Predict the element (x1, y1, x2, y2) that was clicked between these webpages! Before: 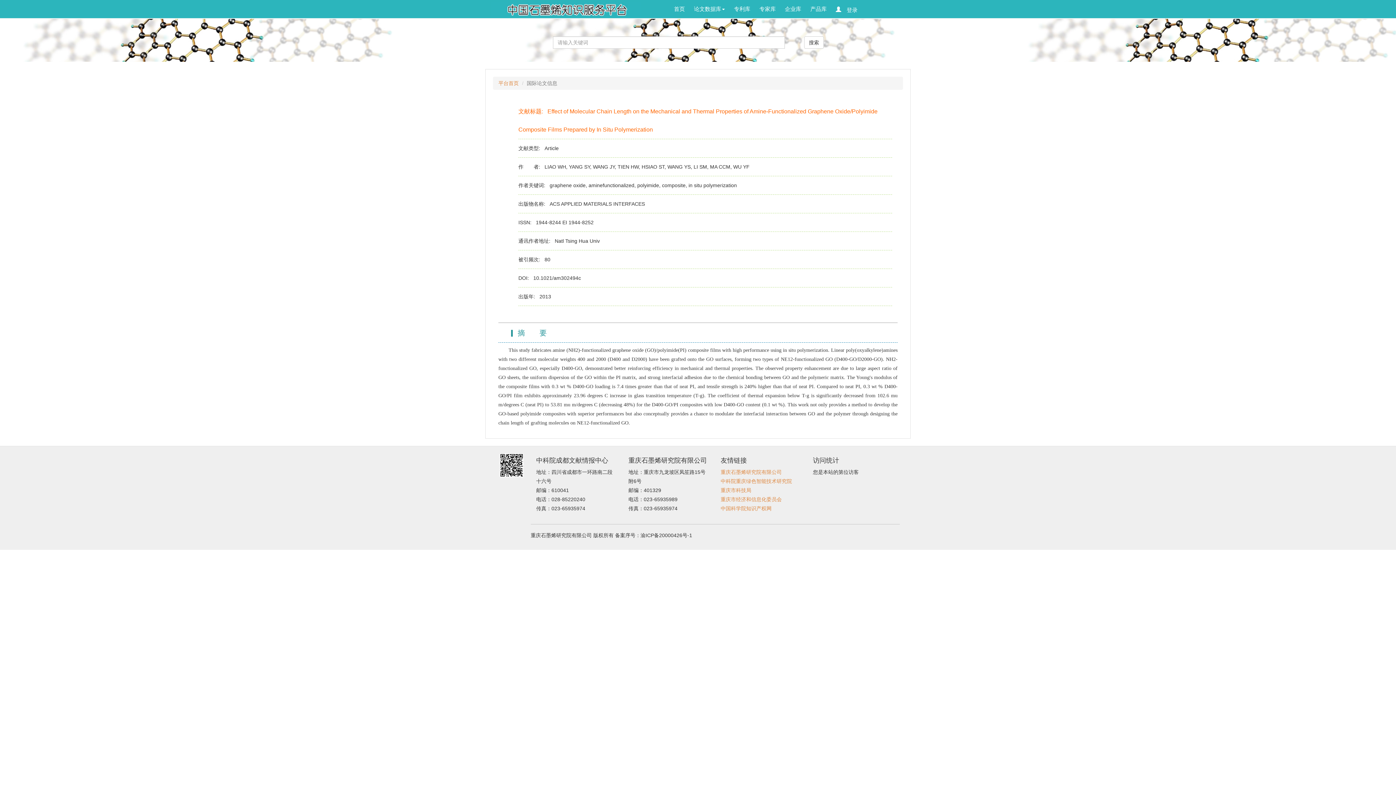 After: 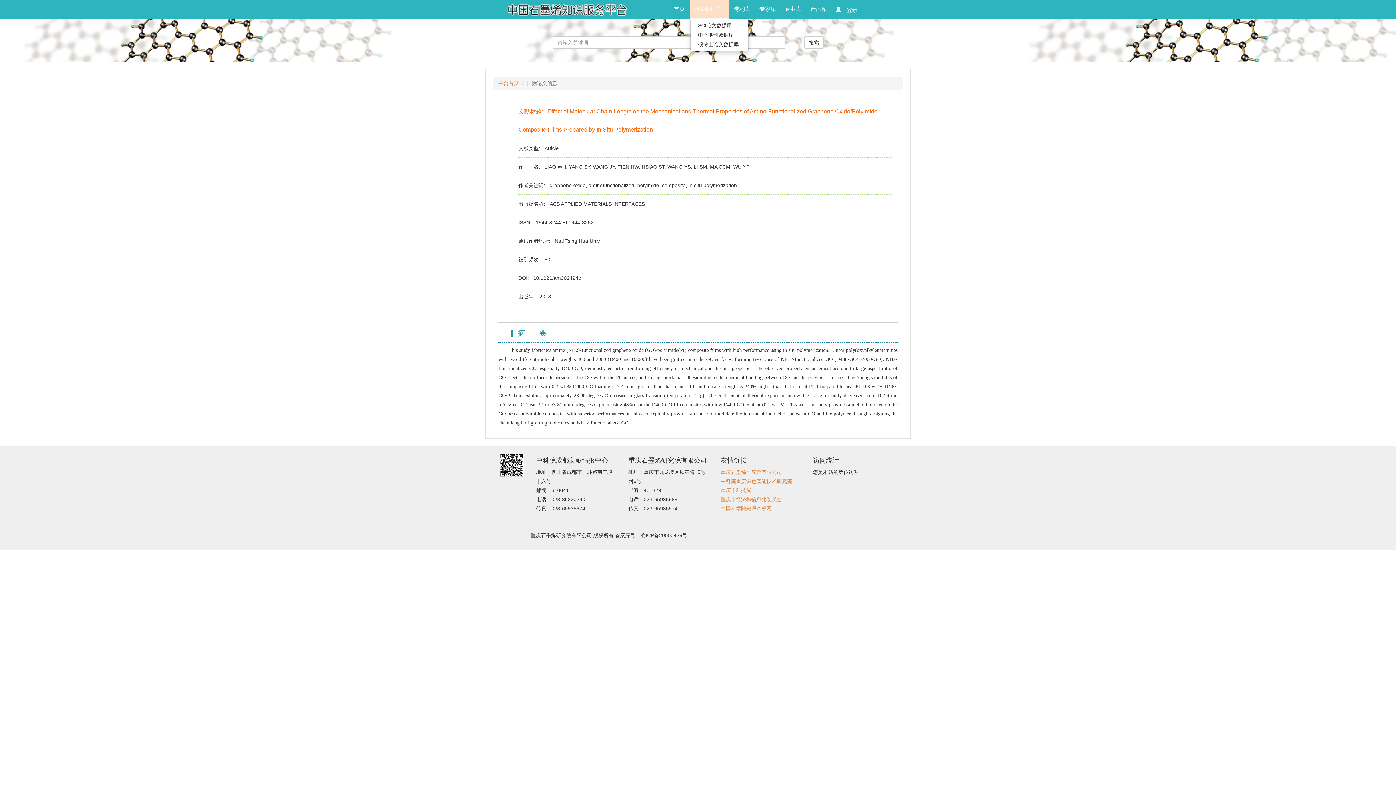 Action: label: 论文数据库 bbox: (690, 0, 729, 18)